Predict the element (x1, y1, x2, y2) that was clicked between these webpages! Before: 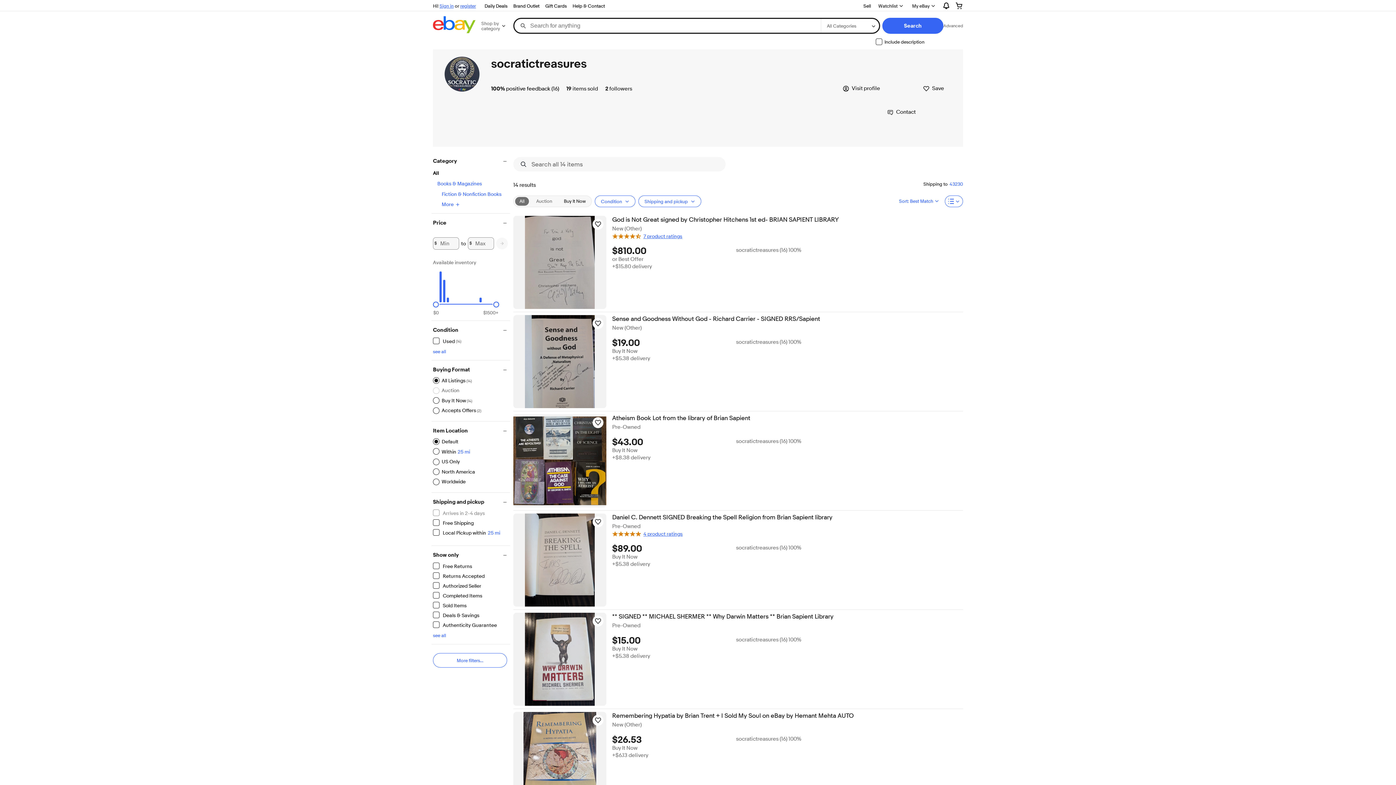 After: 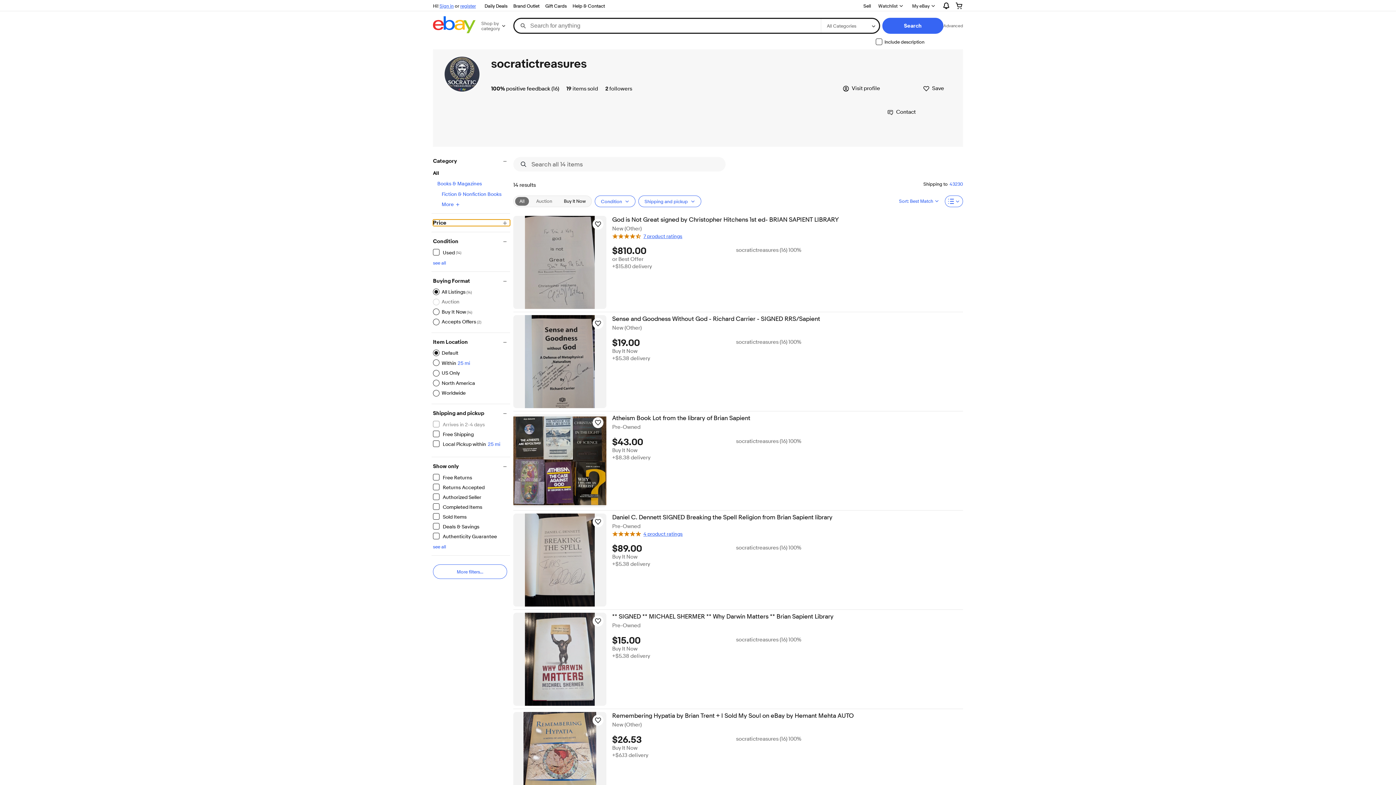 Action: bbox: (433, 219, 510, 226) label: Price